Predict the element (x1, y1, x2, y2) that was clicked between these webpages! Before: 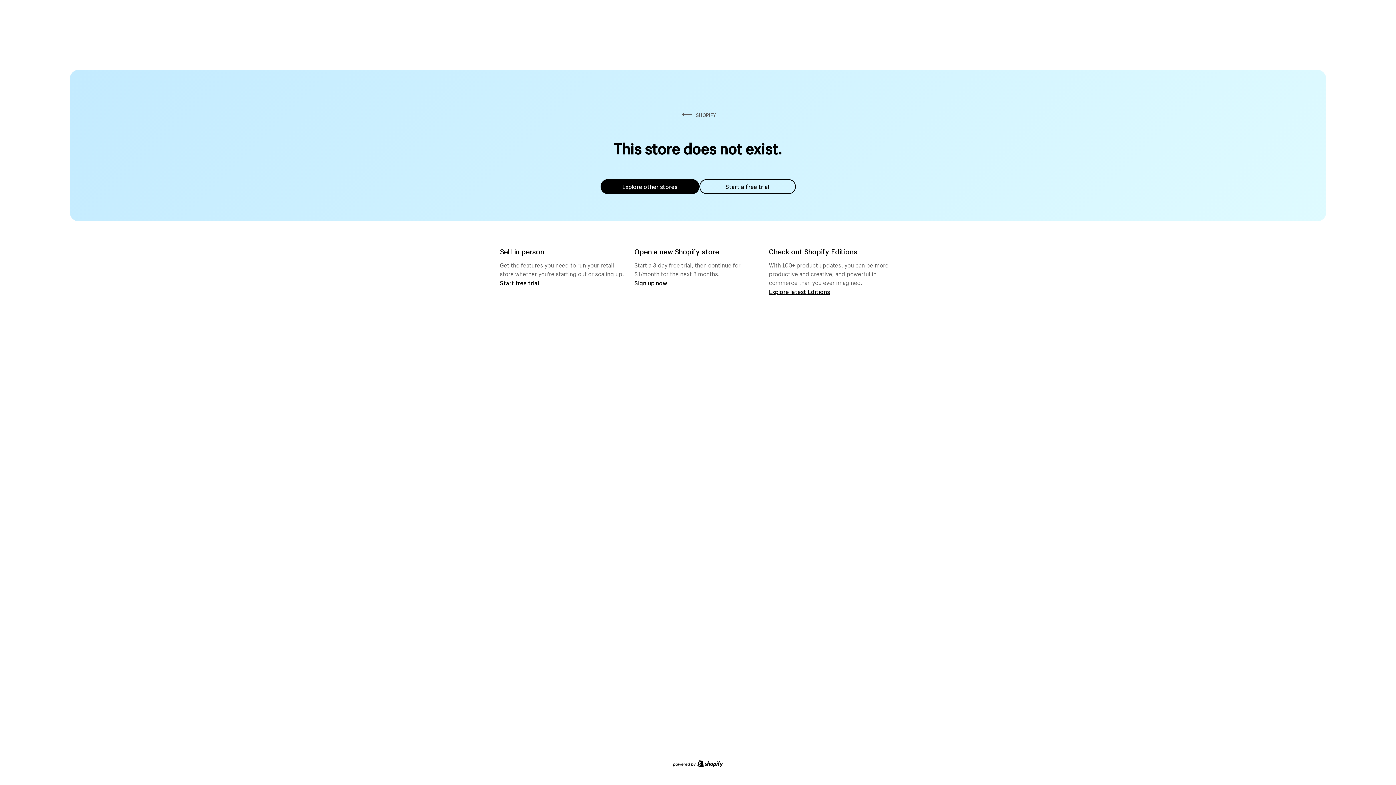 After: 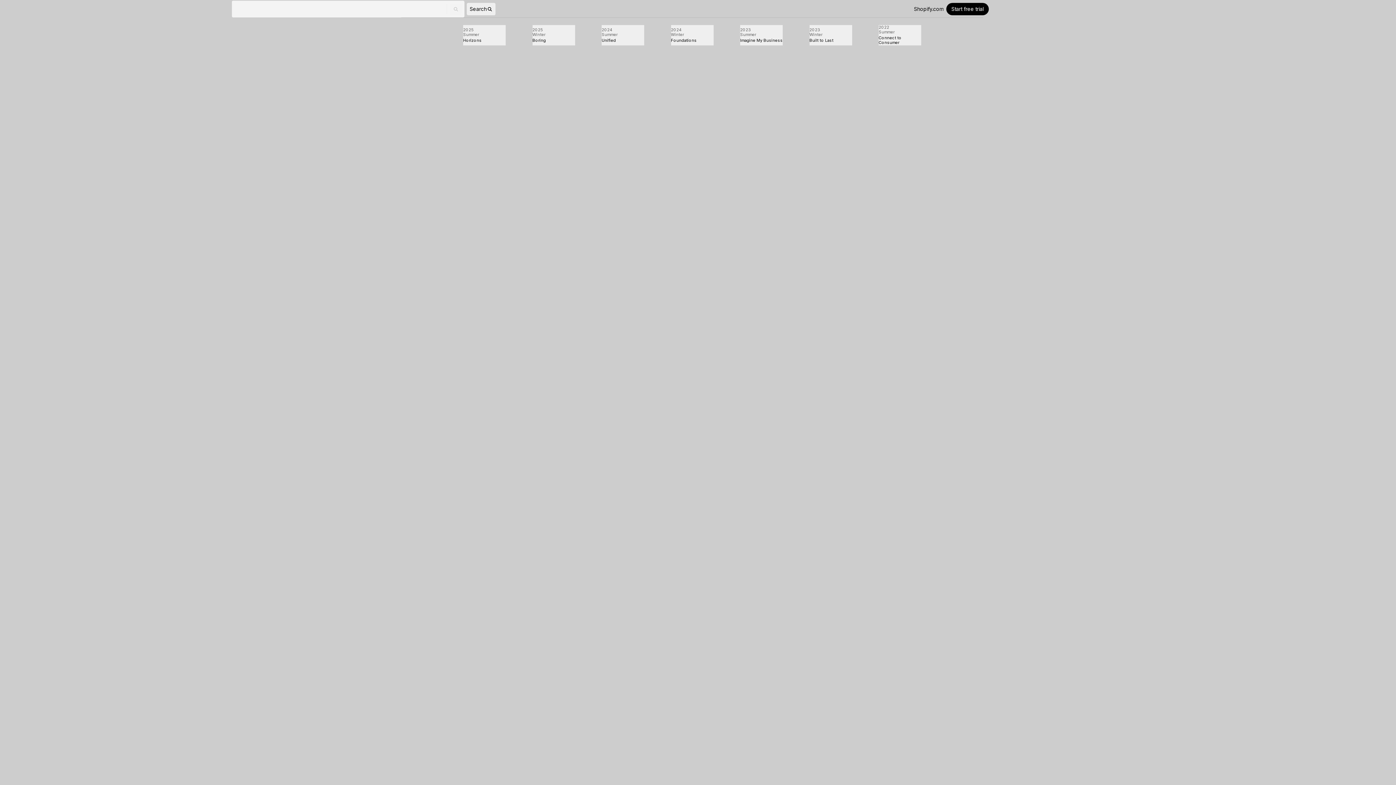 Action: bbox: (769, 287, 830, 295) label: Explore latest Editions